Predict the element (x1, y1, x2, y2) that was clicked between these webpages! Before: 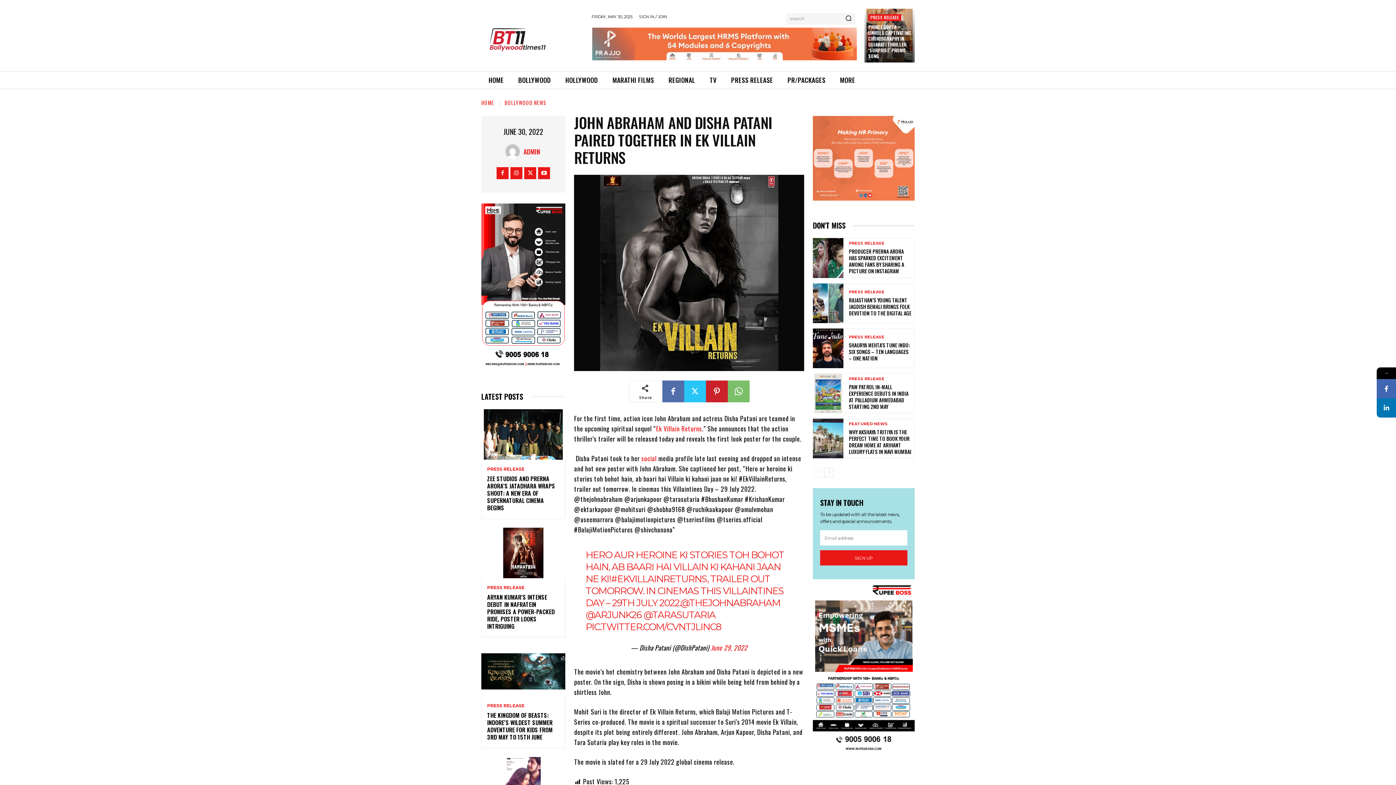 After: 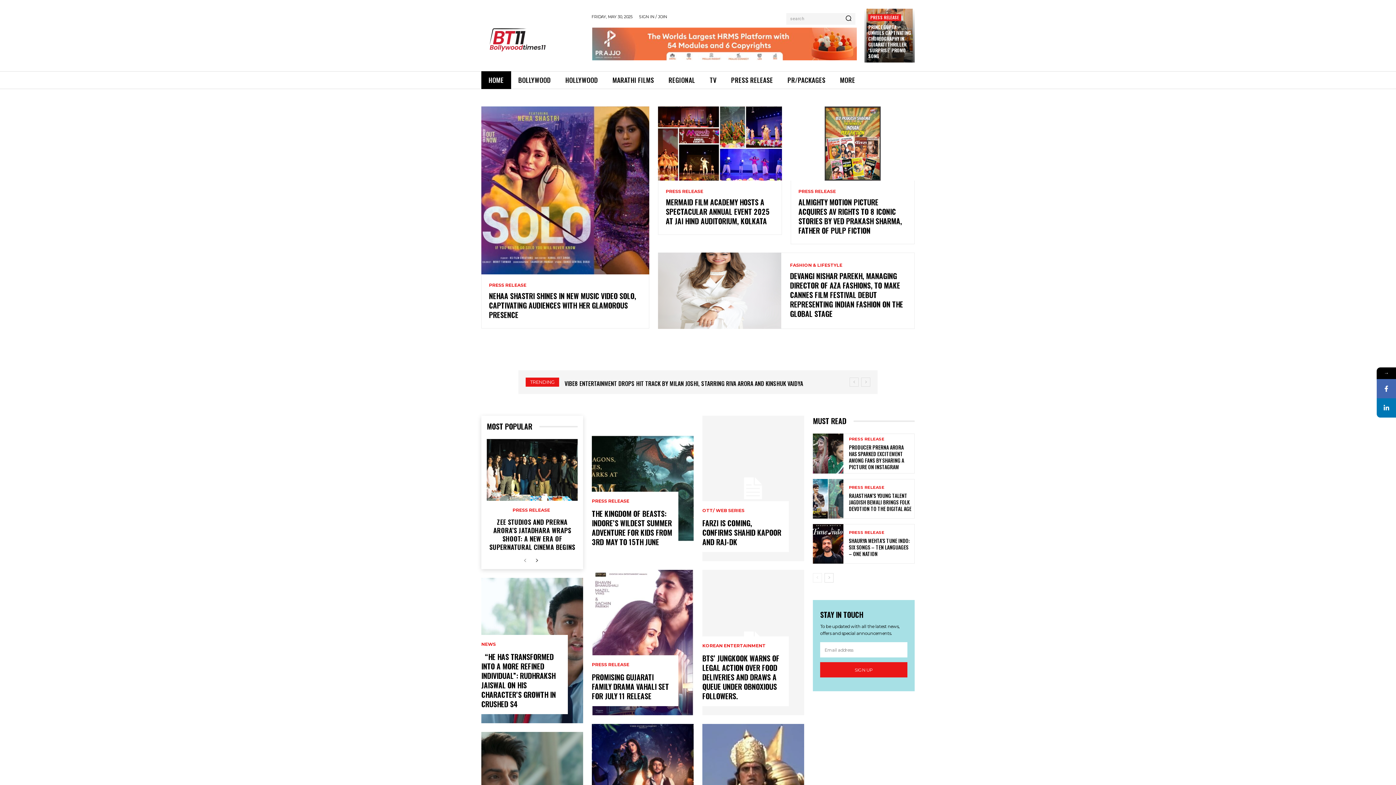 Action: bbox: (481, 98, 494, 106) label: HOME